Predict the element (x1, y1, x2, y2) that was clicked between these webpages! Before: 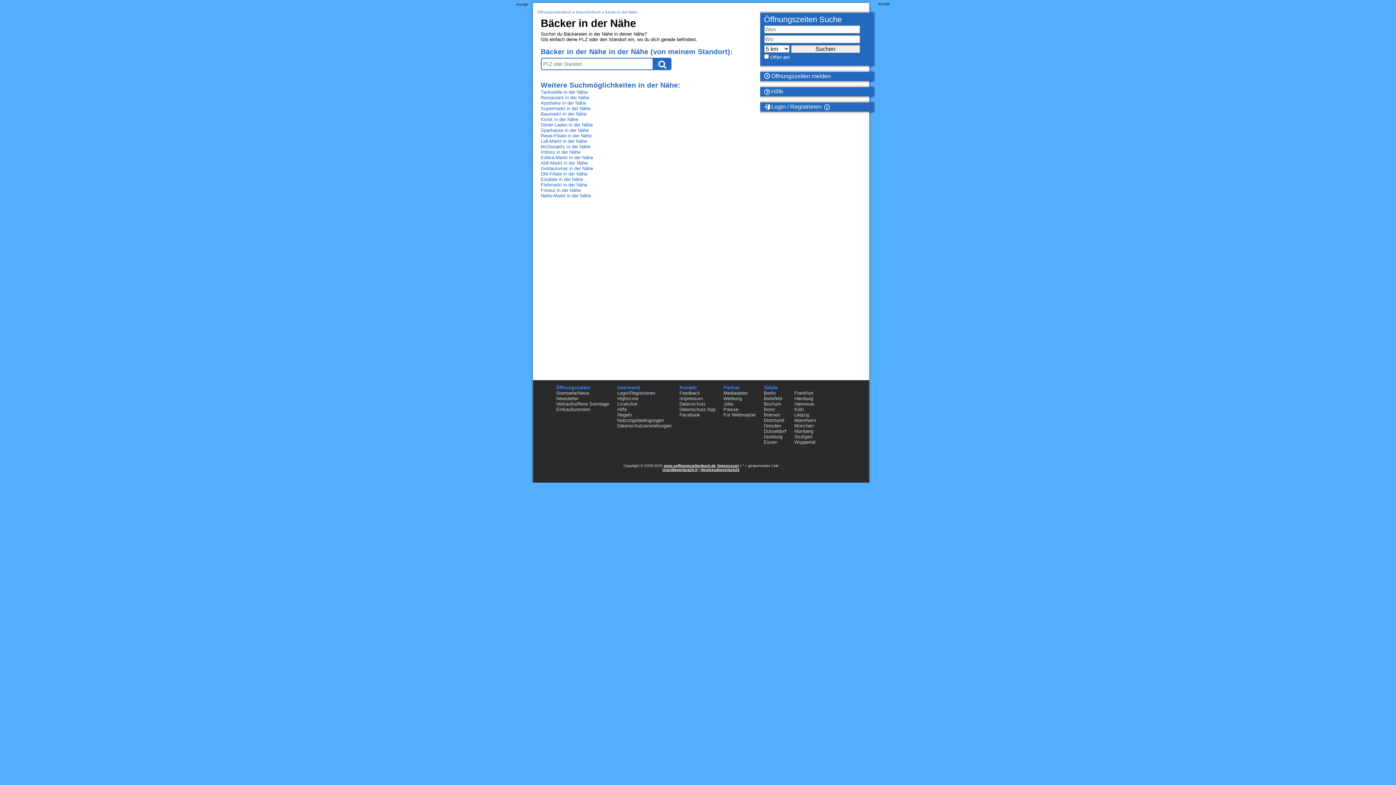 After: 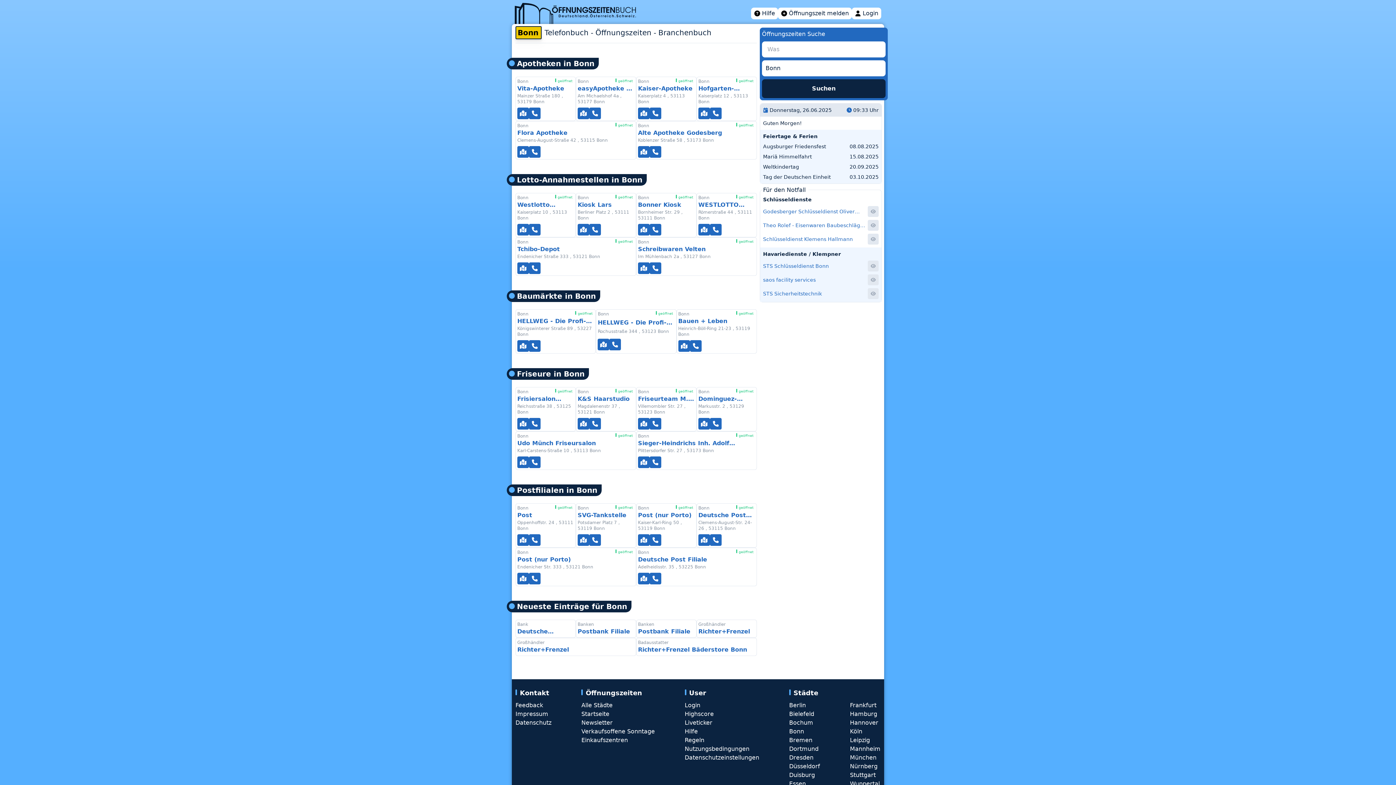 Action: bbox: (764, 406, 774, 412) label: Bonn